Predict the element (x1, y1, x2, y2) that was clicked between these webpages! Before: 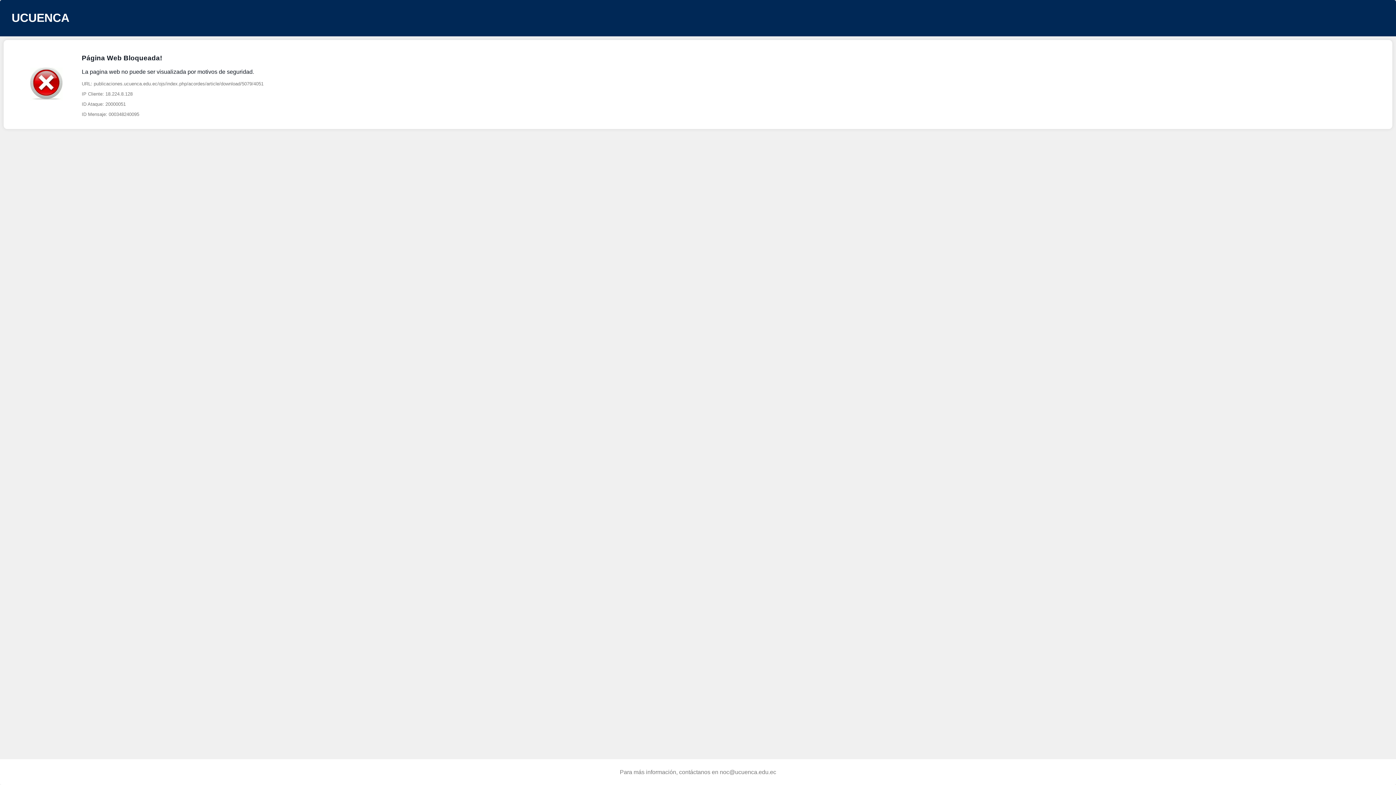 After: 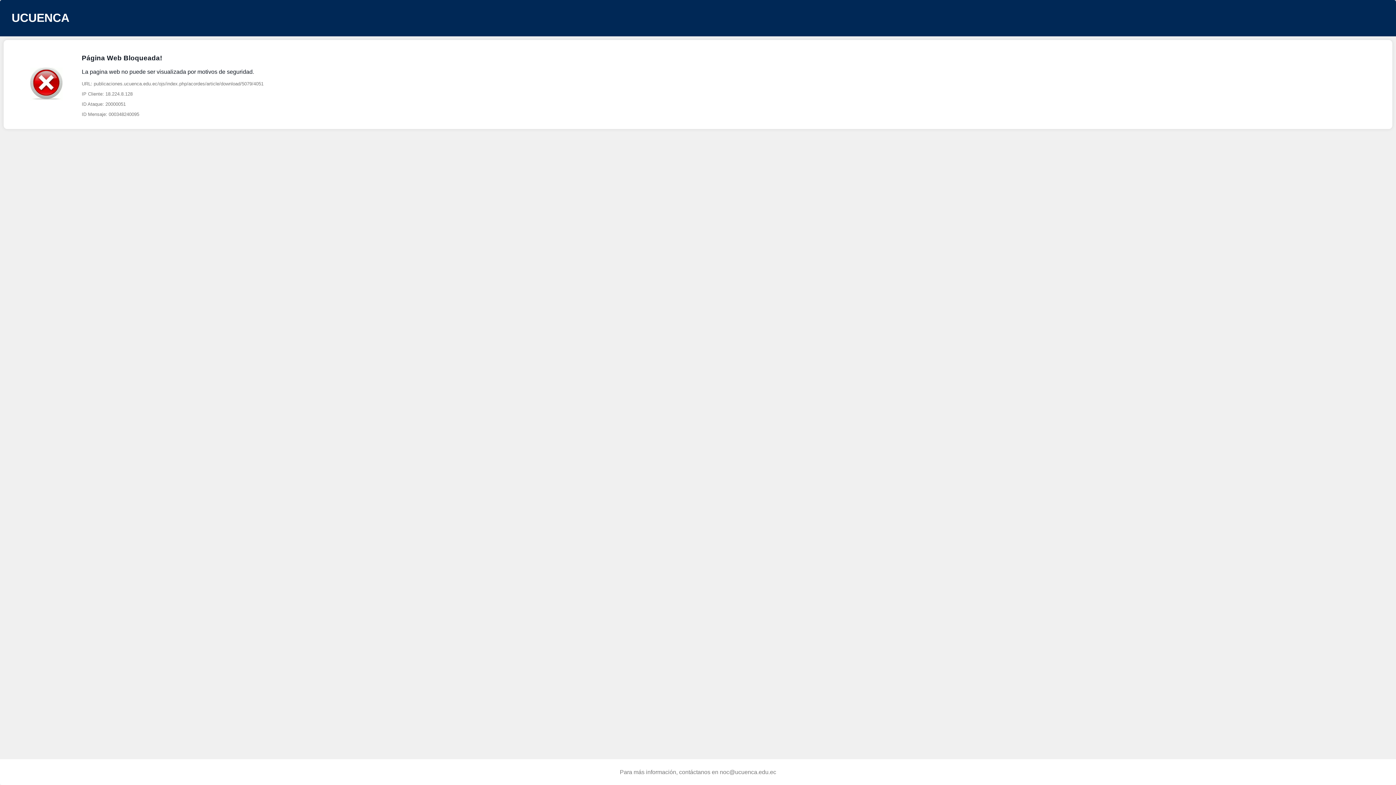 Action: bbox: (81, 81, 263, 117) label: URL: publicaciones.ucuenca.edu.ec/ojs/index.php/acordes/article/download/5079/4051

IP Cliente: 18.224.8.128

ID Ataque: 20000051

ID Mensaje: 000348240095